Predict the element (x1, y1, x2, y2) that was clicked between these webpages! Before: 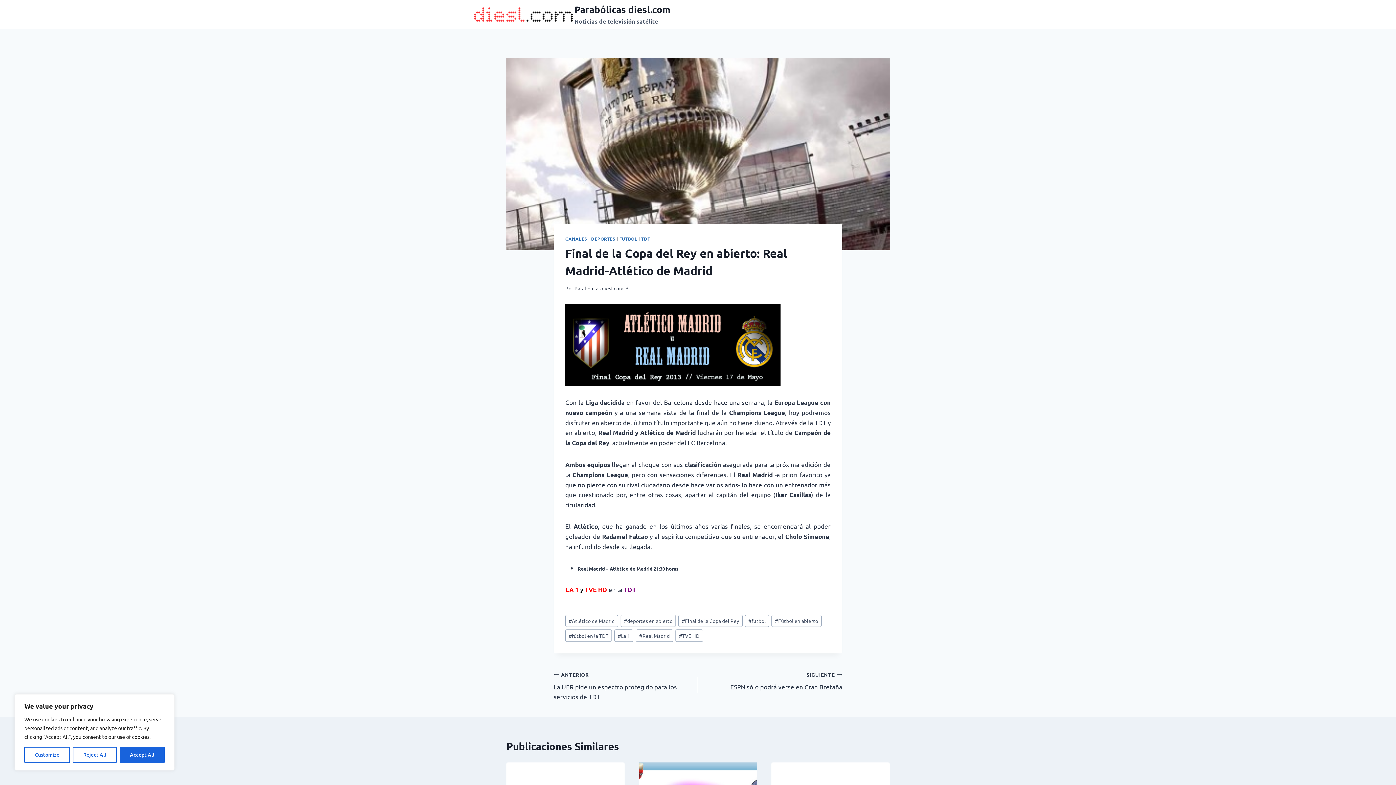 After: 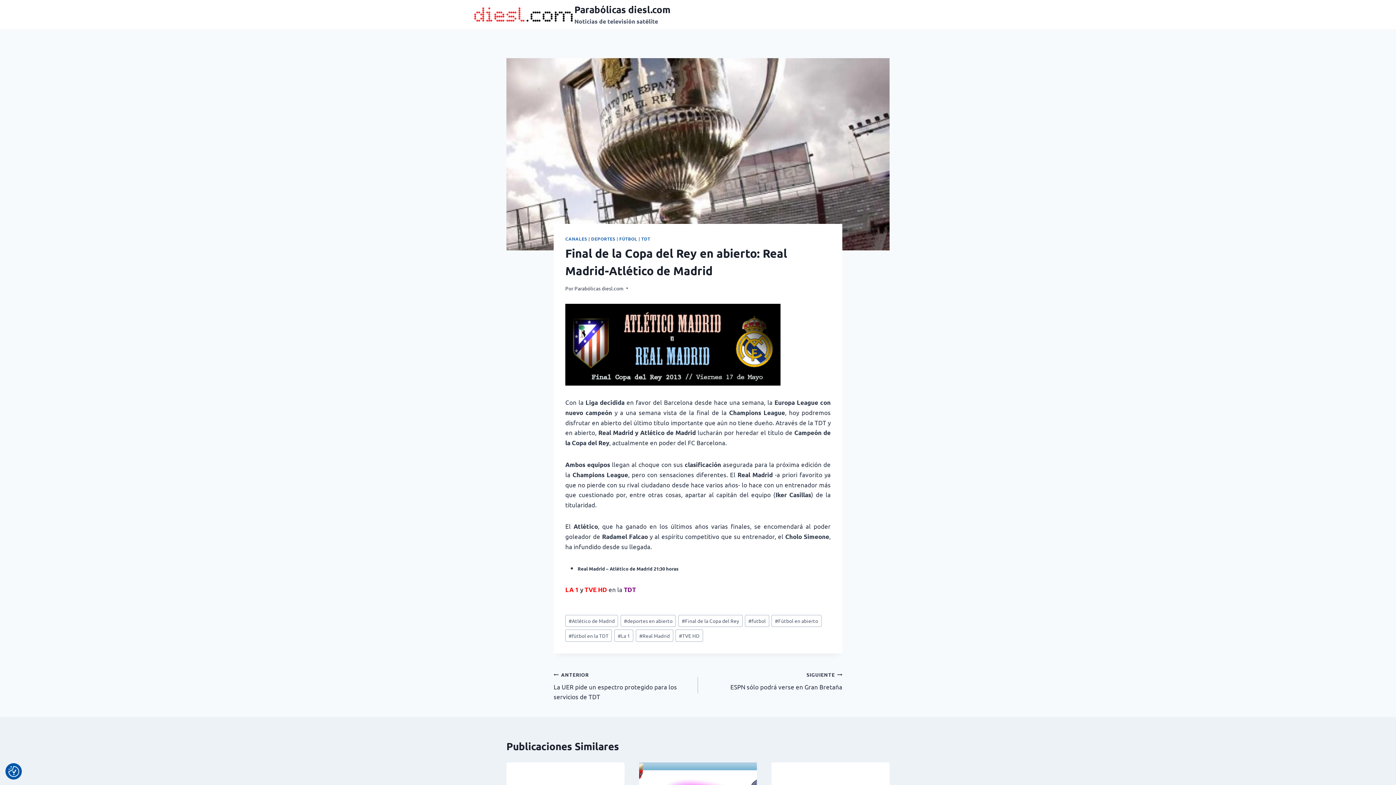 Action: bbox: (119, 747, 164, 763) label: Accept All